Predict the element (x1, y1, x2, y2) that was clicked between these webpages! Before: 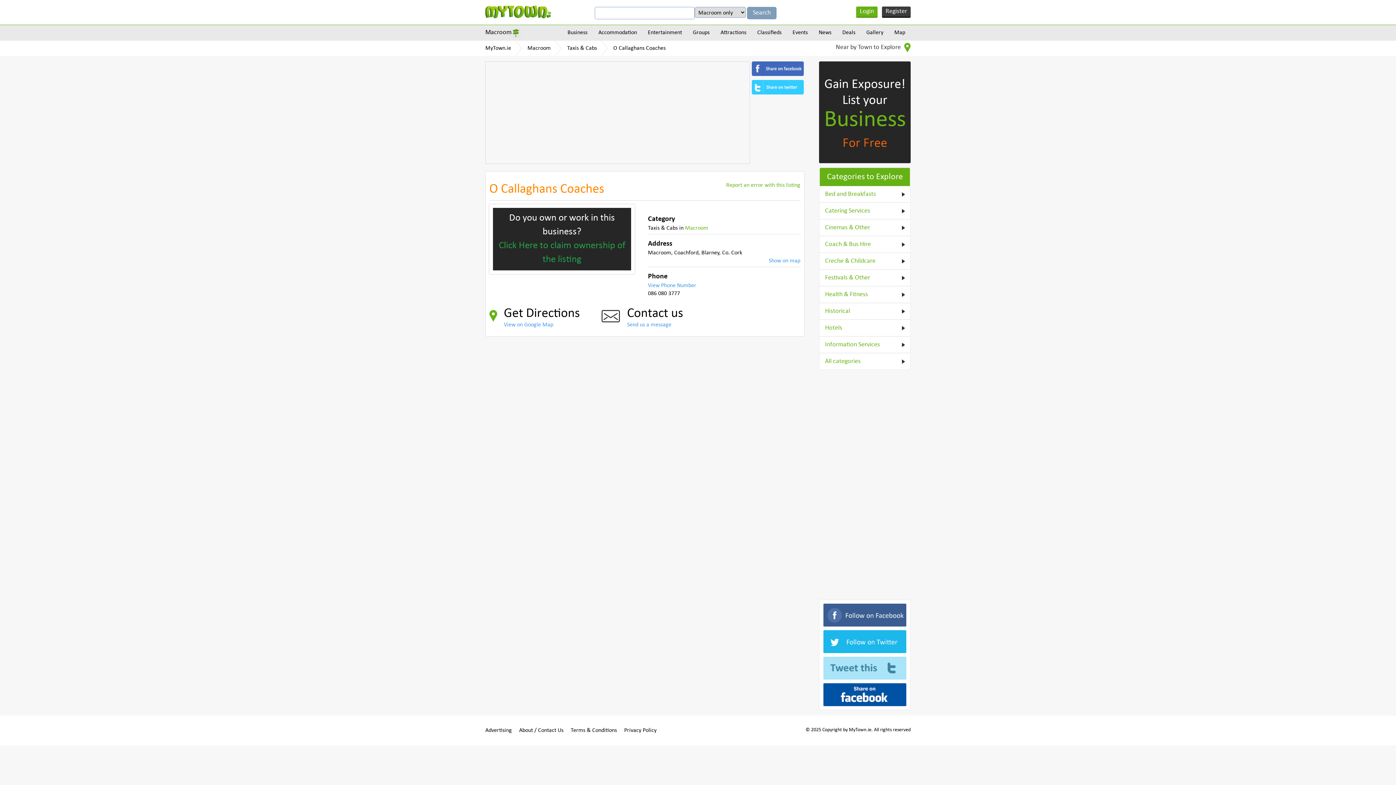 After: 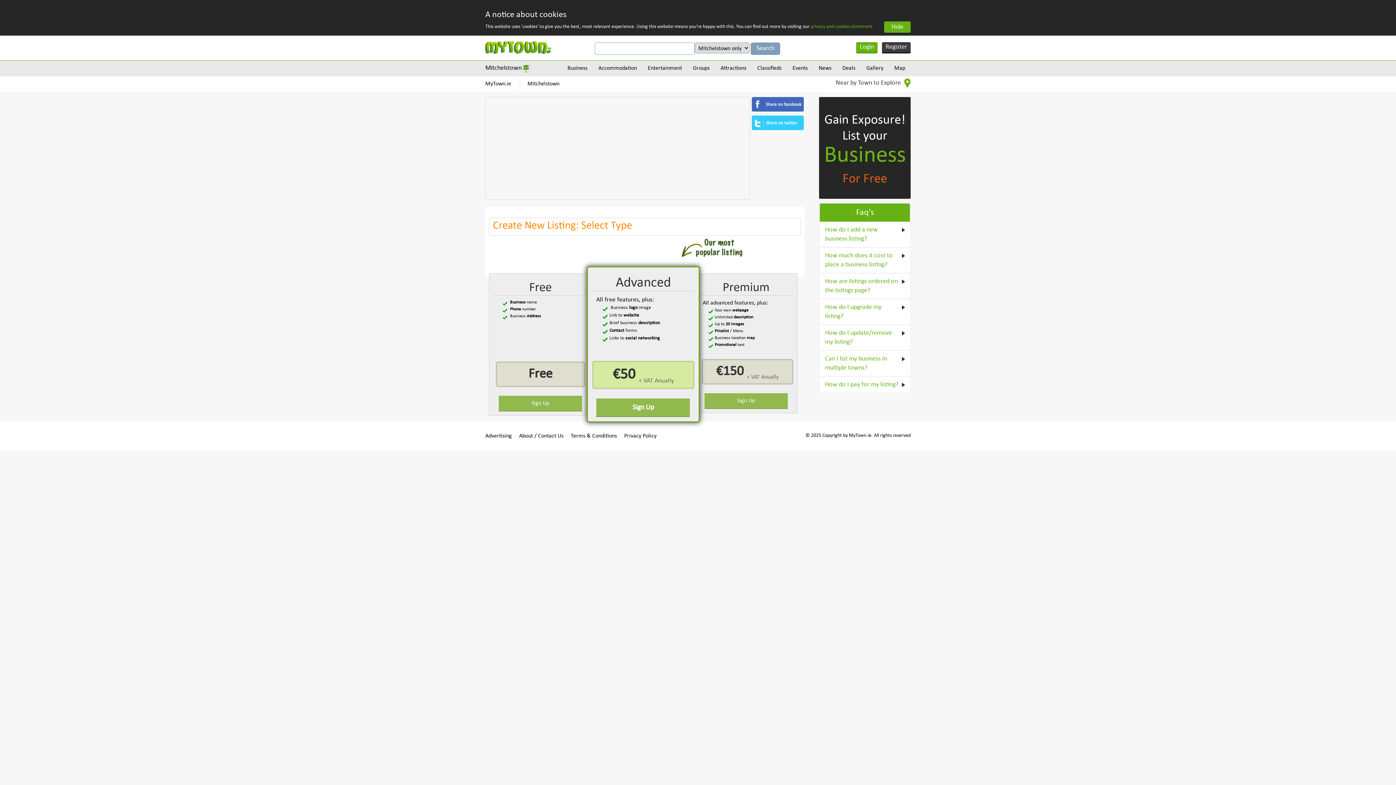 Action: bbox: (842, 137, 887, 150) label: For Free